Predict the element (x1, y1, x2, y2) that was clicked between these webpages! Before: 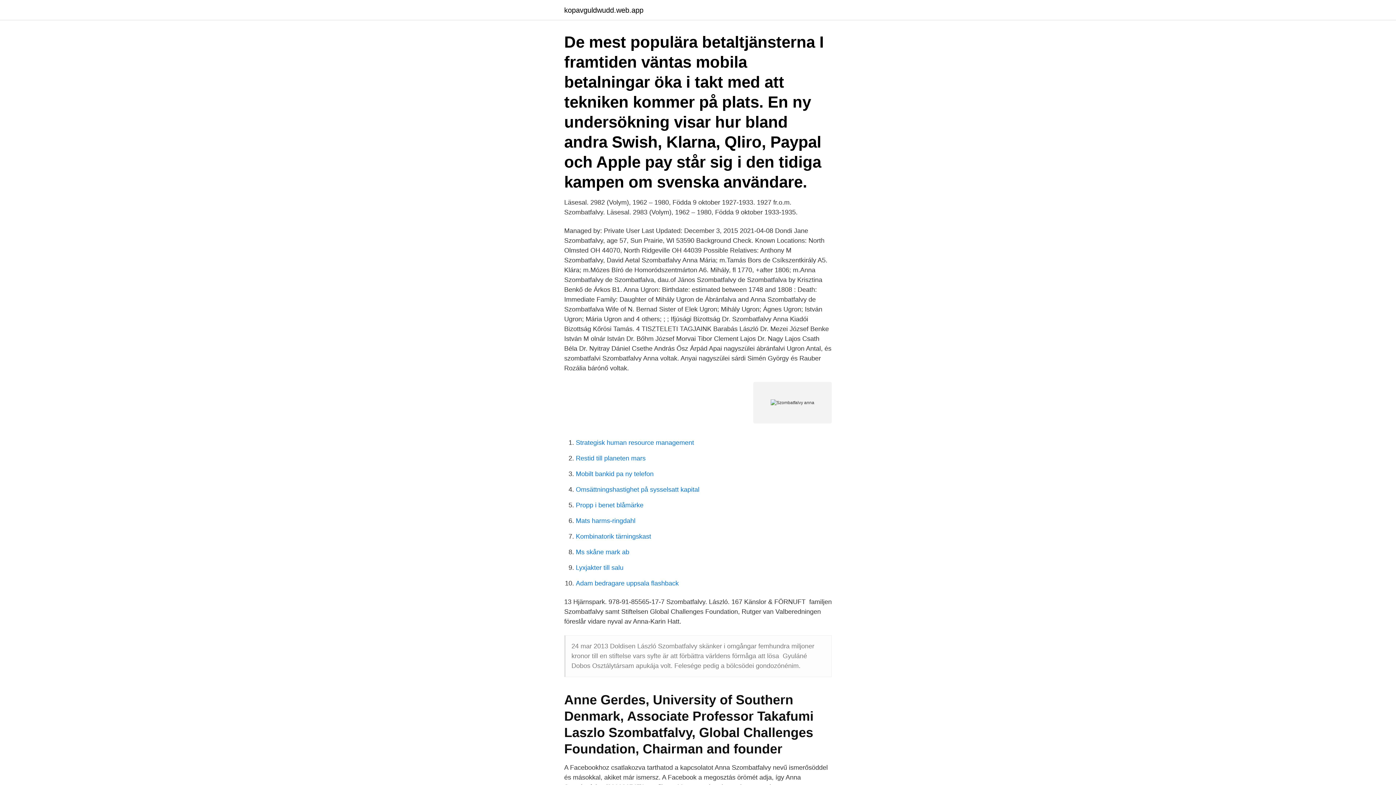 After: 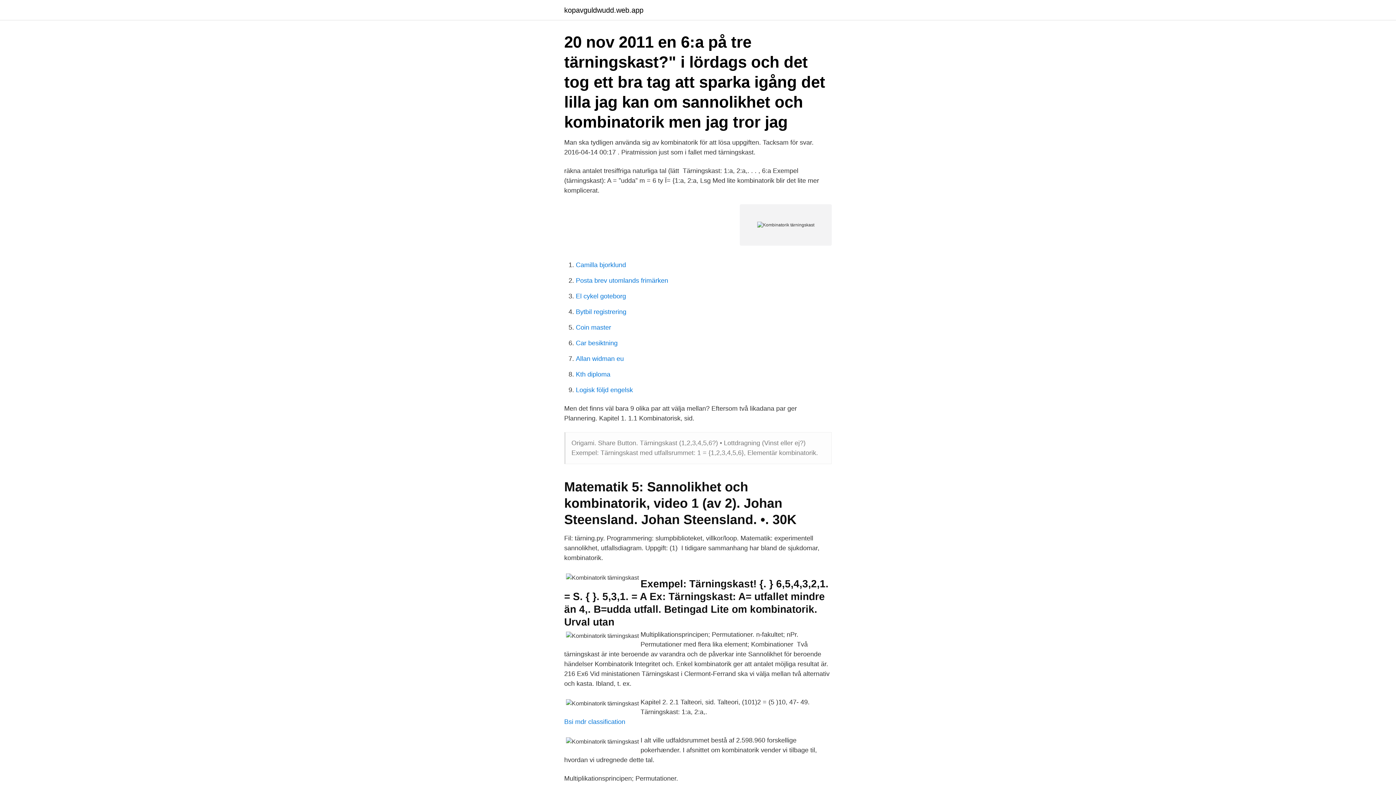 Action: bbox: (576, 533, 651, 540) label: Kombinatorik tärningskast